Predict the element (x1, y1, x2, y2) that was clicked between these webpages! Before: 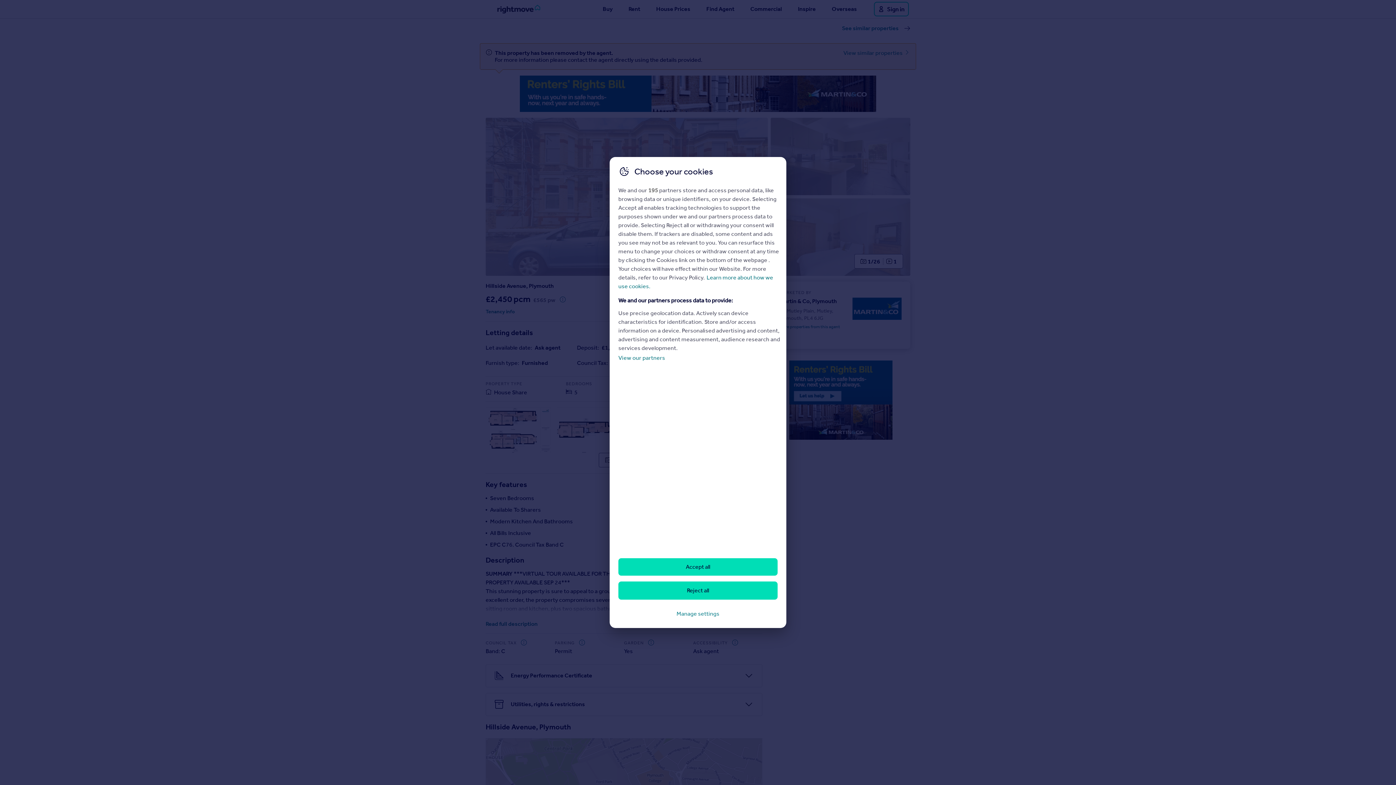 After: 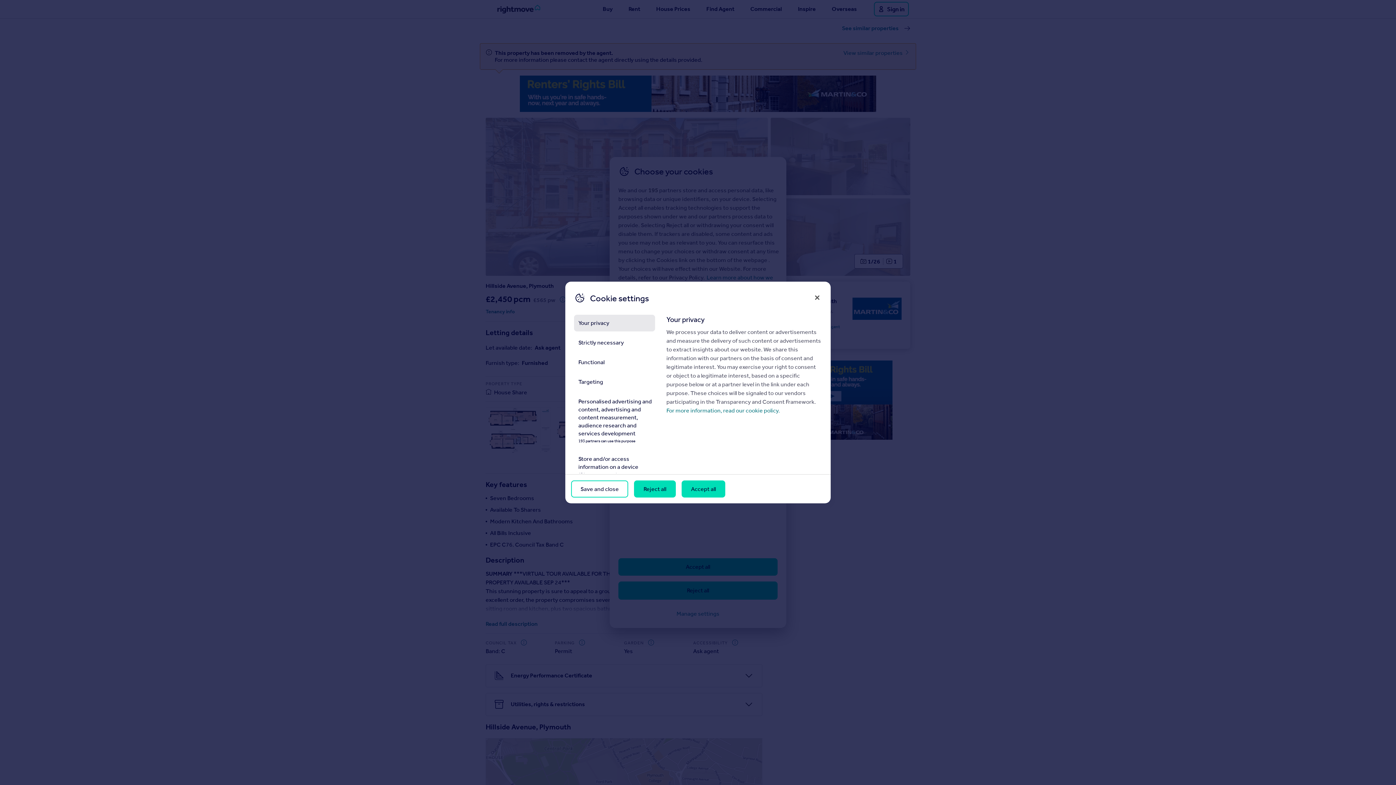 Action: label: Manage settings bbox: (618, 605, 777, 622)